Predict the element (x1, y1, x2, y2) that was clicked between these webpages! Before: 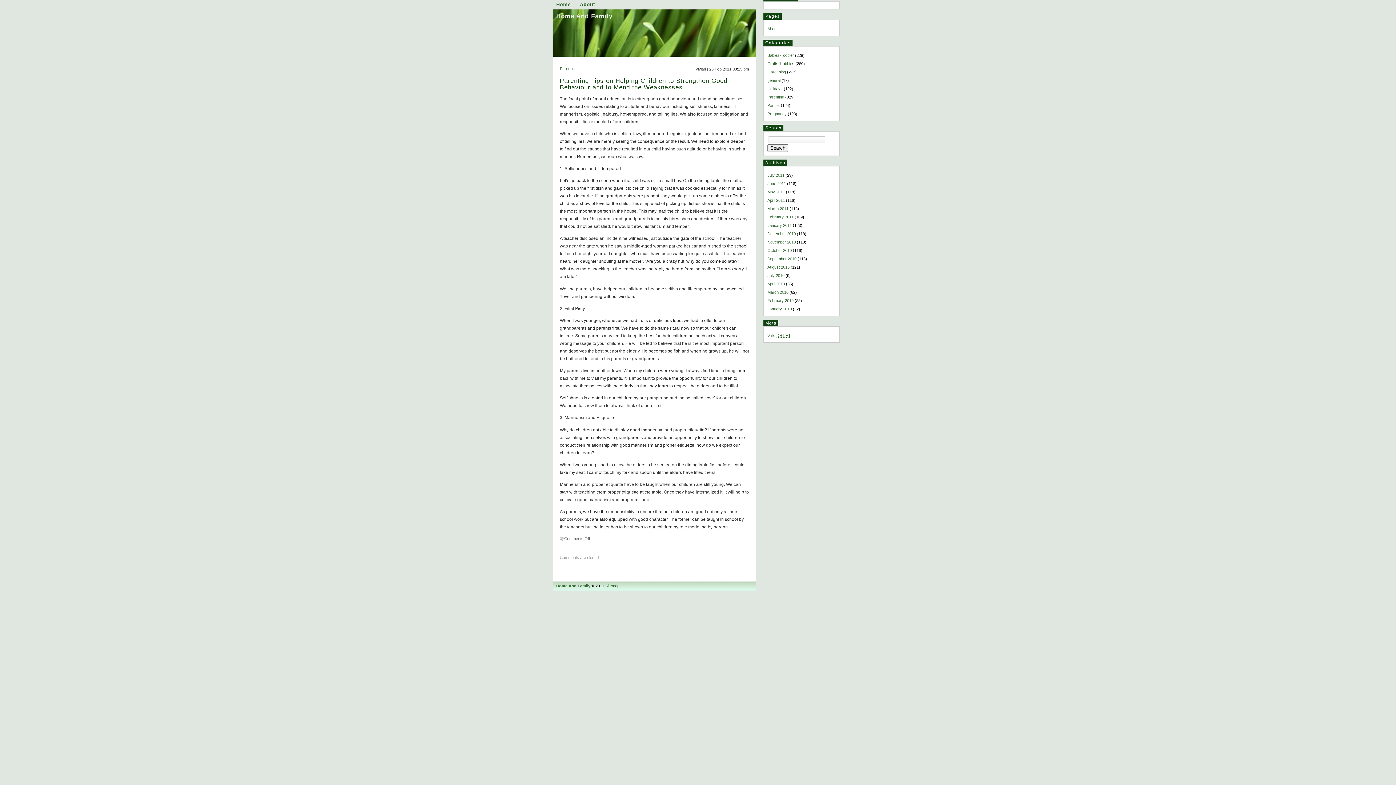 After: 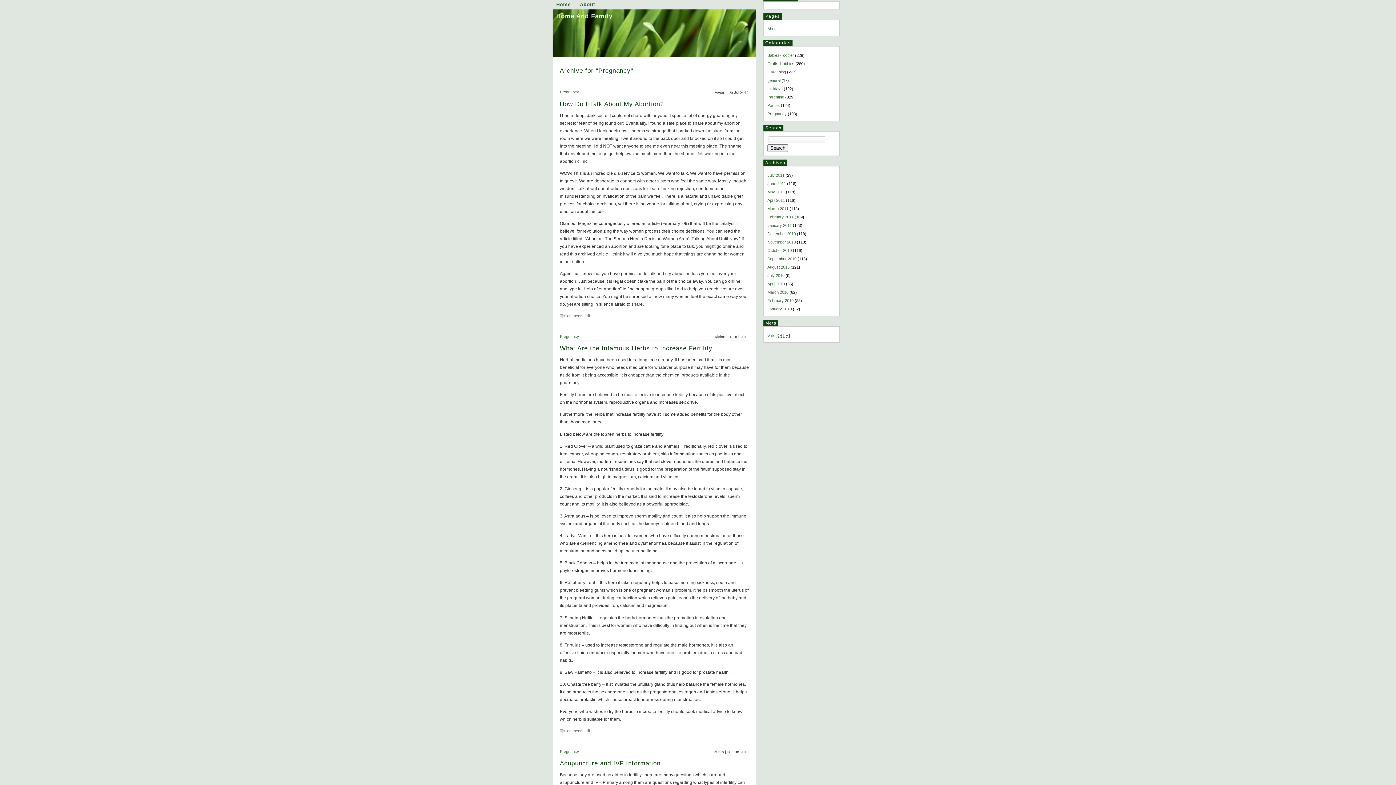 Action: bbox: (767, 111, 786, 116) label: Pregnancy